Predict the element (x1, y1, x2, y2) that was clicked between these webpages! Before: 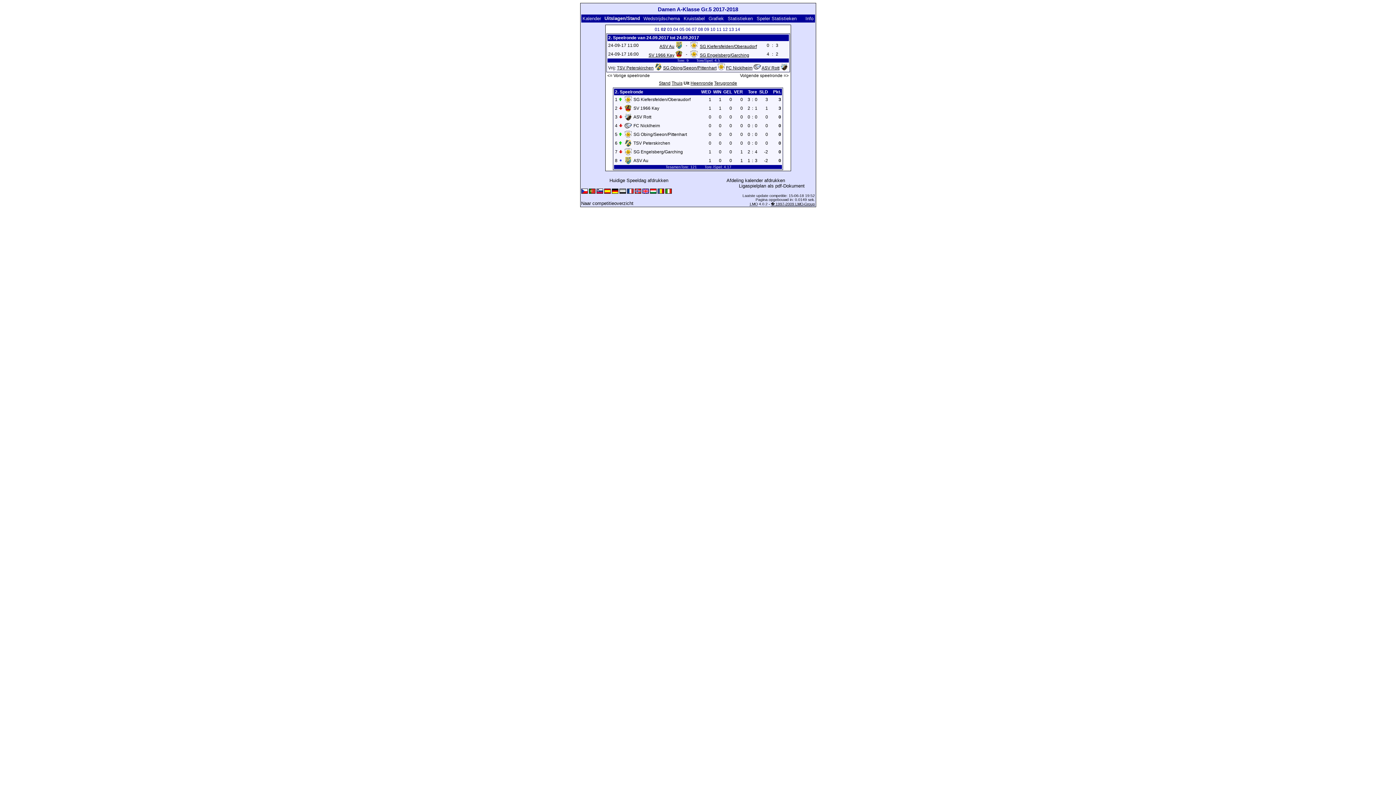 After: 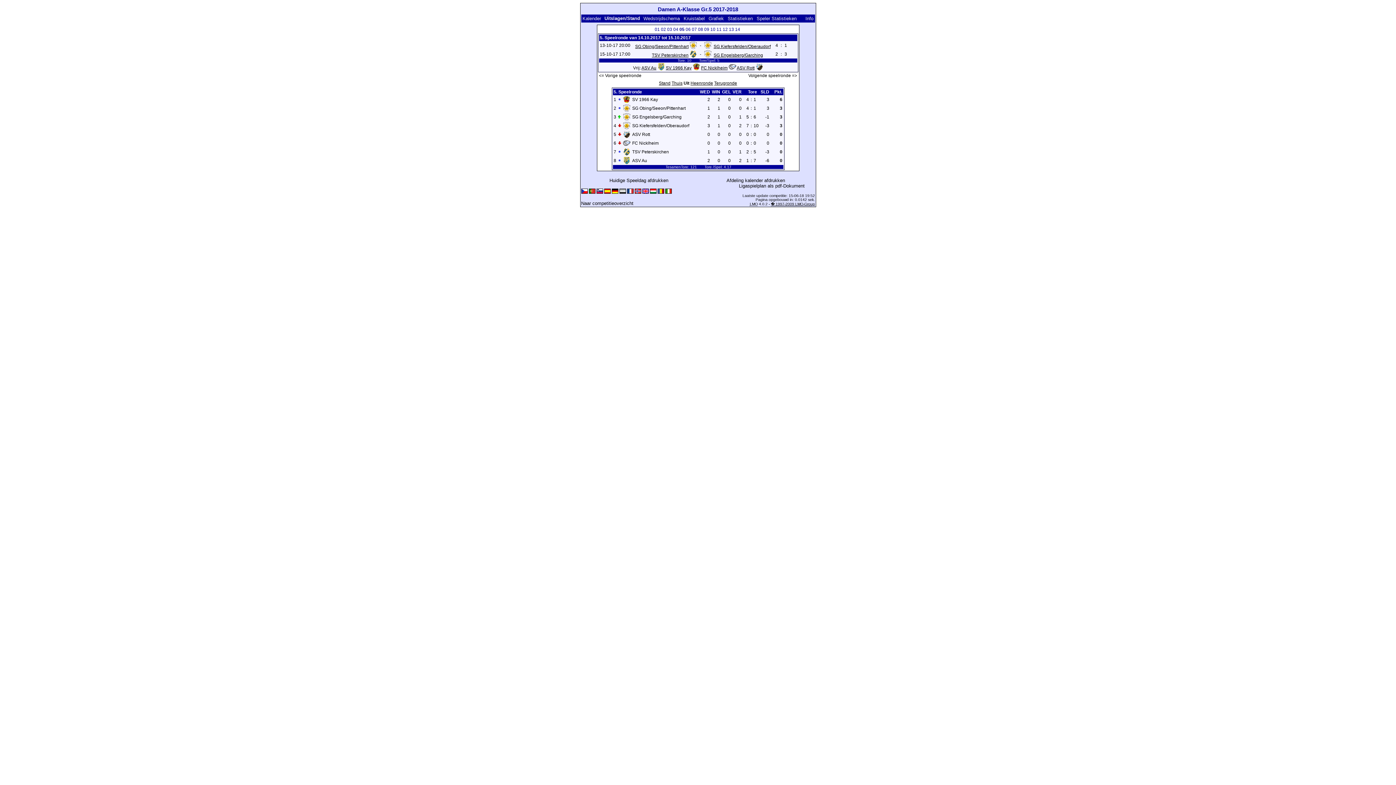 Action: label: 05 bbox: (679, 26, 684, 32)